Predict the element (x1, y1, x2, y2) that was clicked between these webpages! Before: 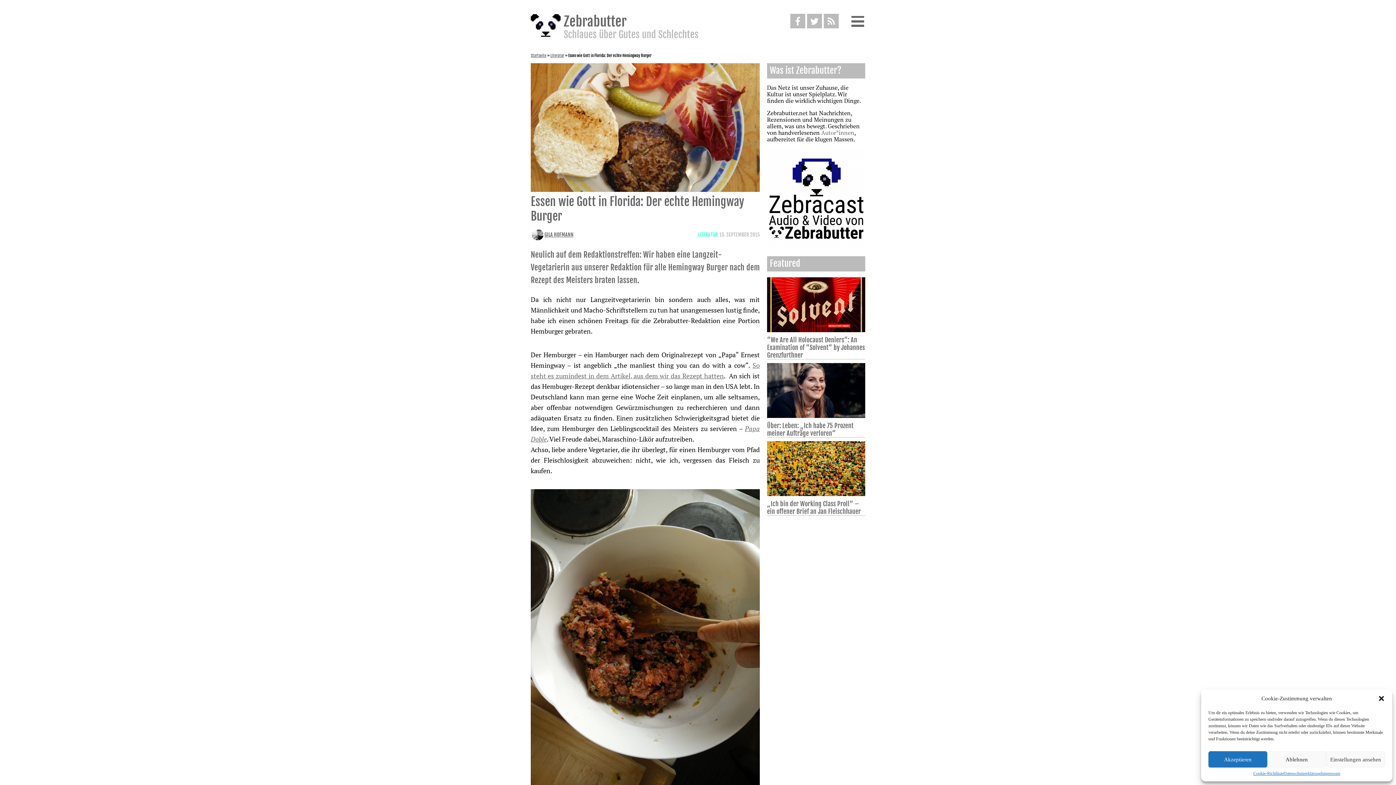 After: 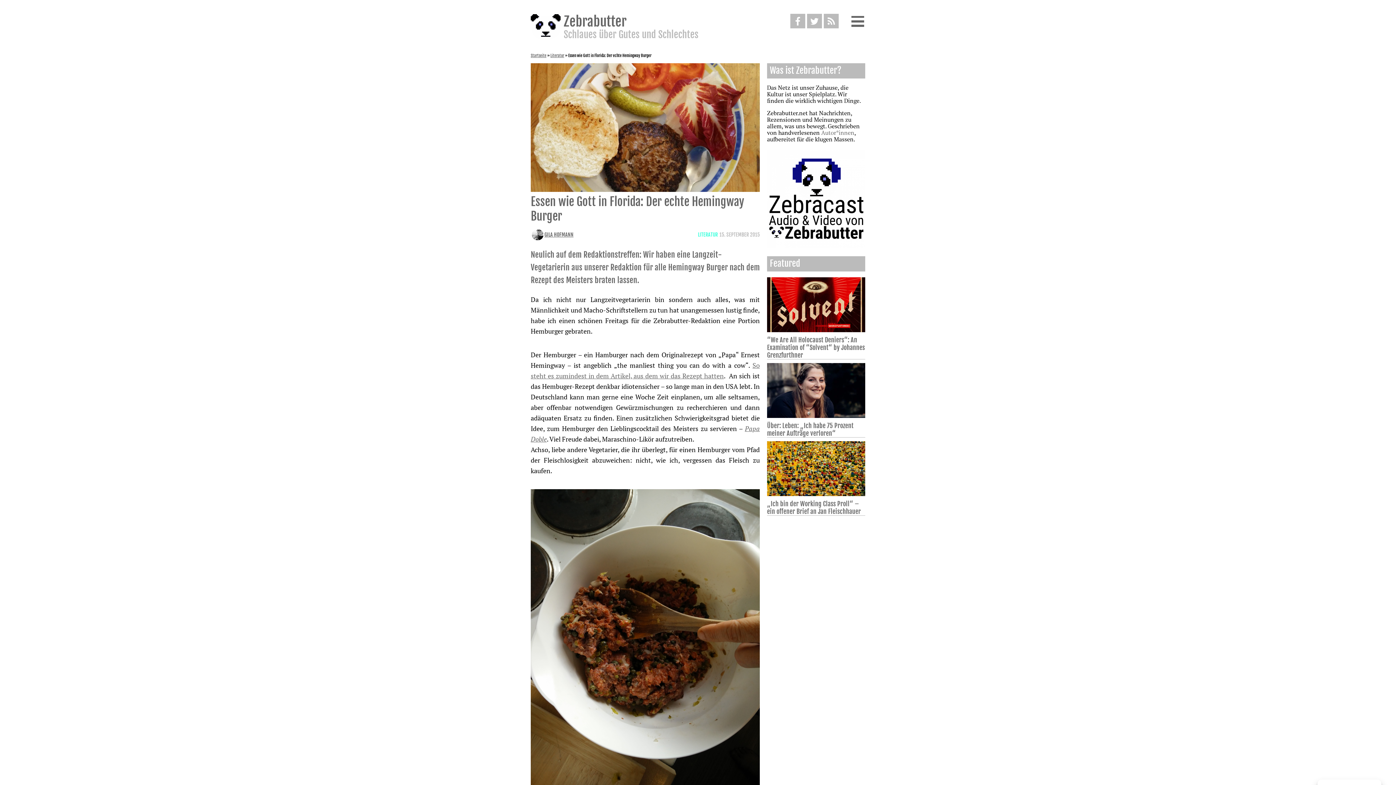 Action: bbox: (1267, 751, 1326, 768) label: Ablehnen